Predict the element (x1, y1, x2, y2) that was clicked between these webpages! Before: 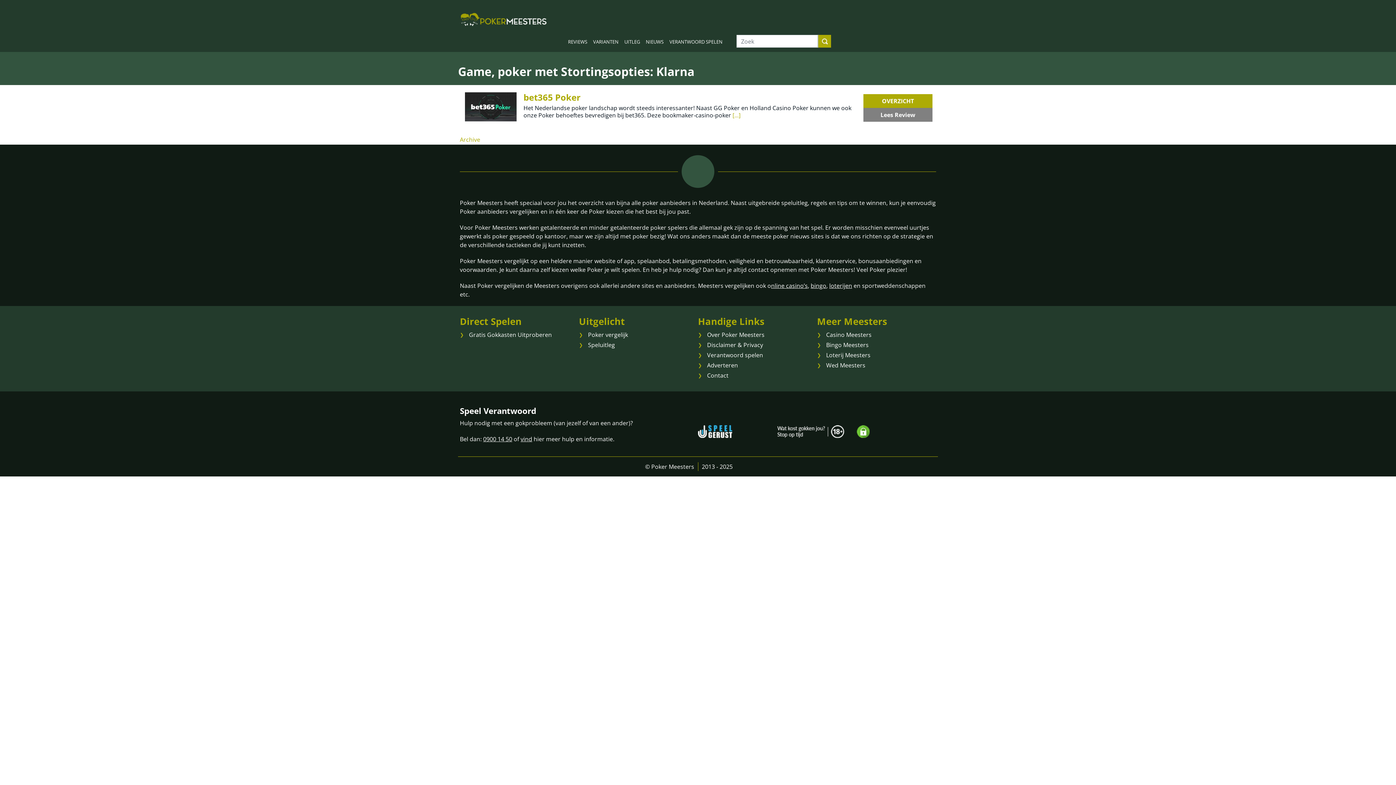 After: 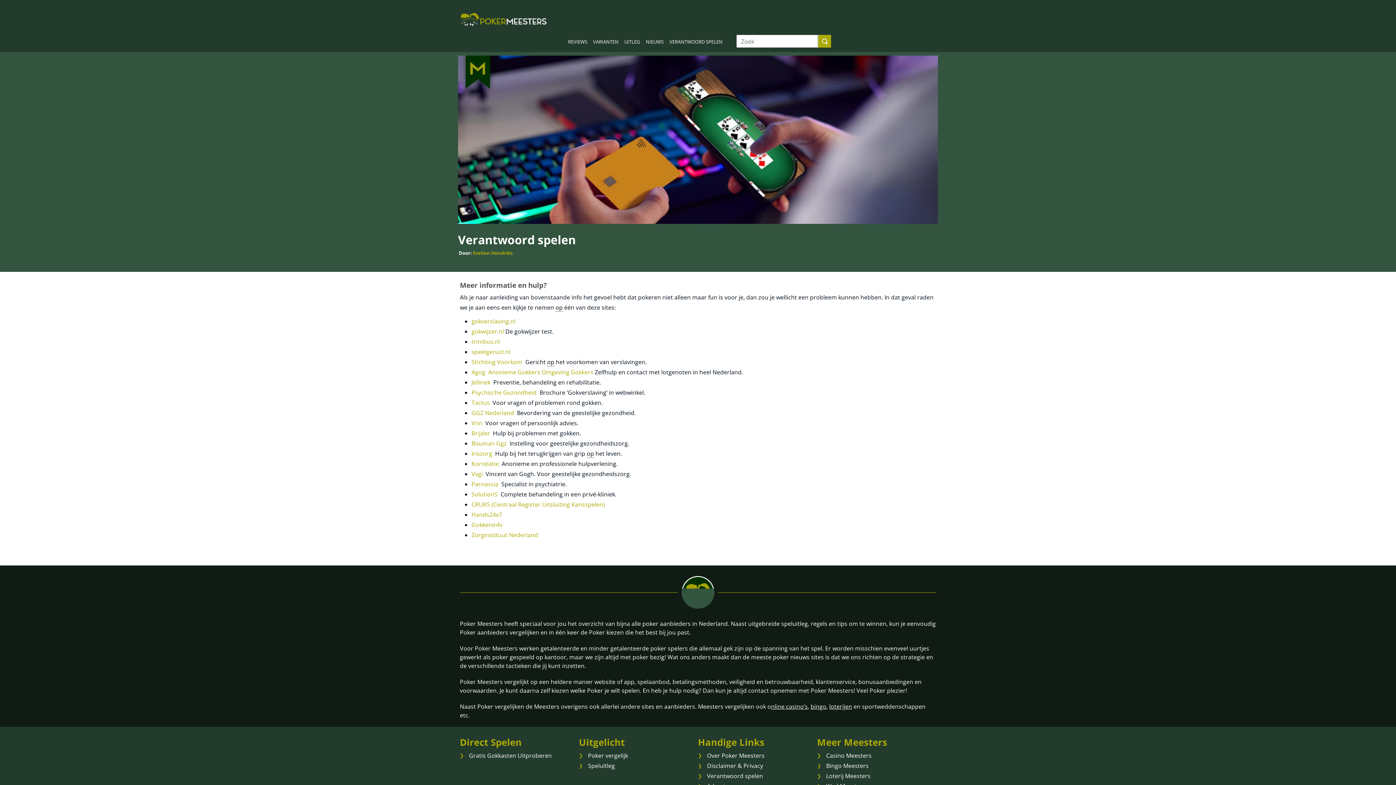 Action: label: vind bbox: (520, 435, 532, 443)